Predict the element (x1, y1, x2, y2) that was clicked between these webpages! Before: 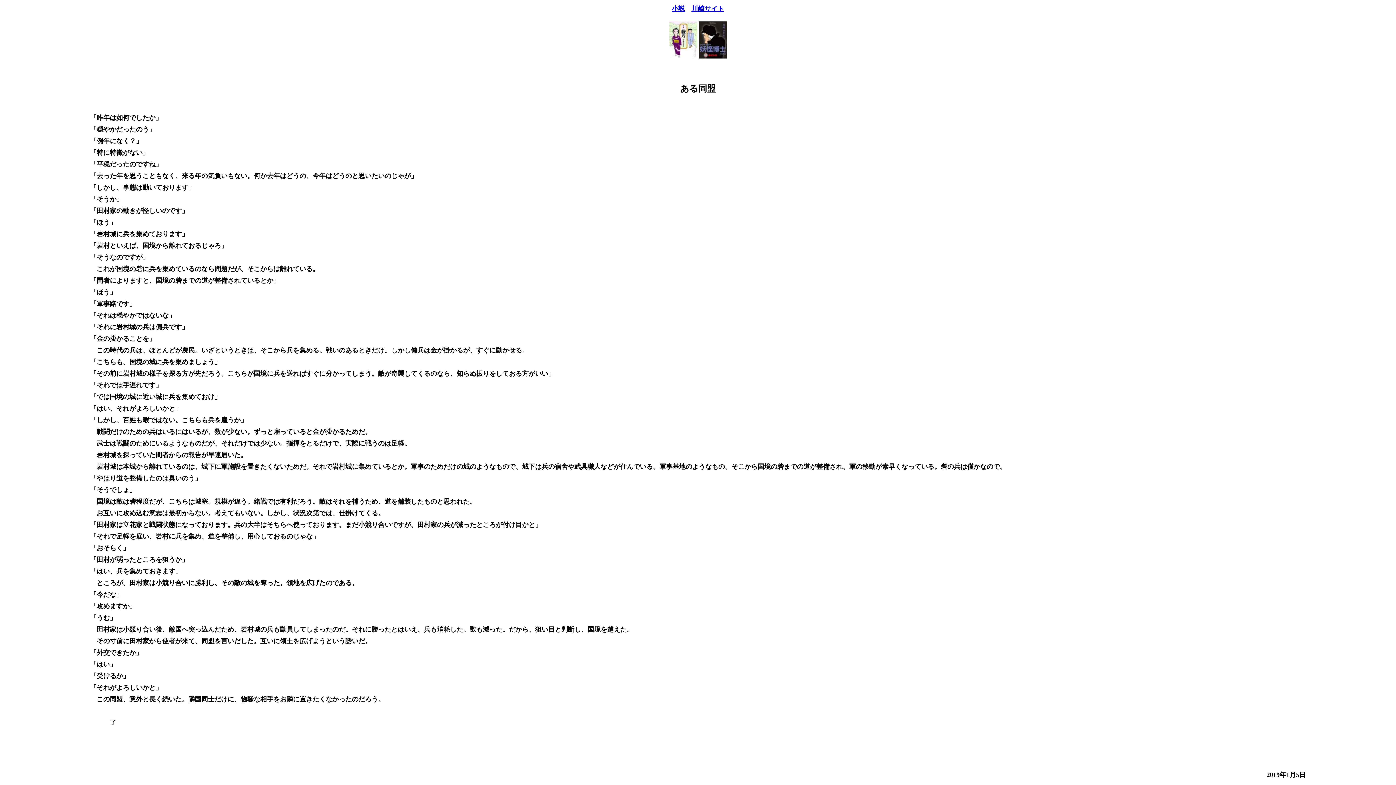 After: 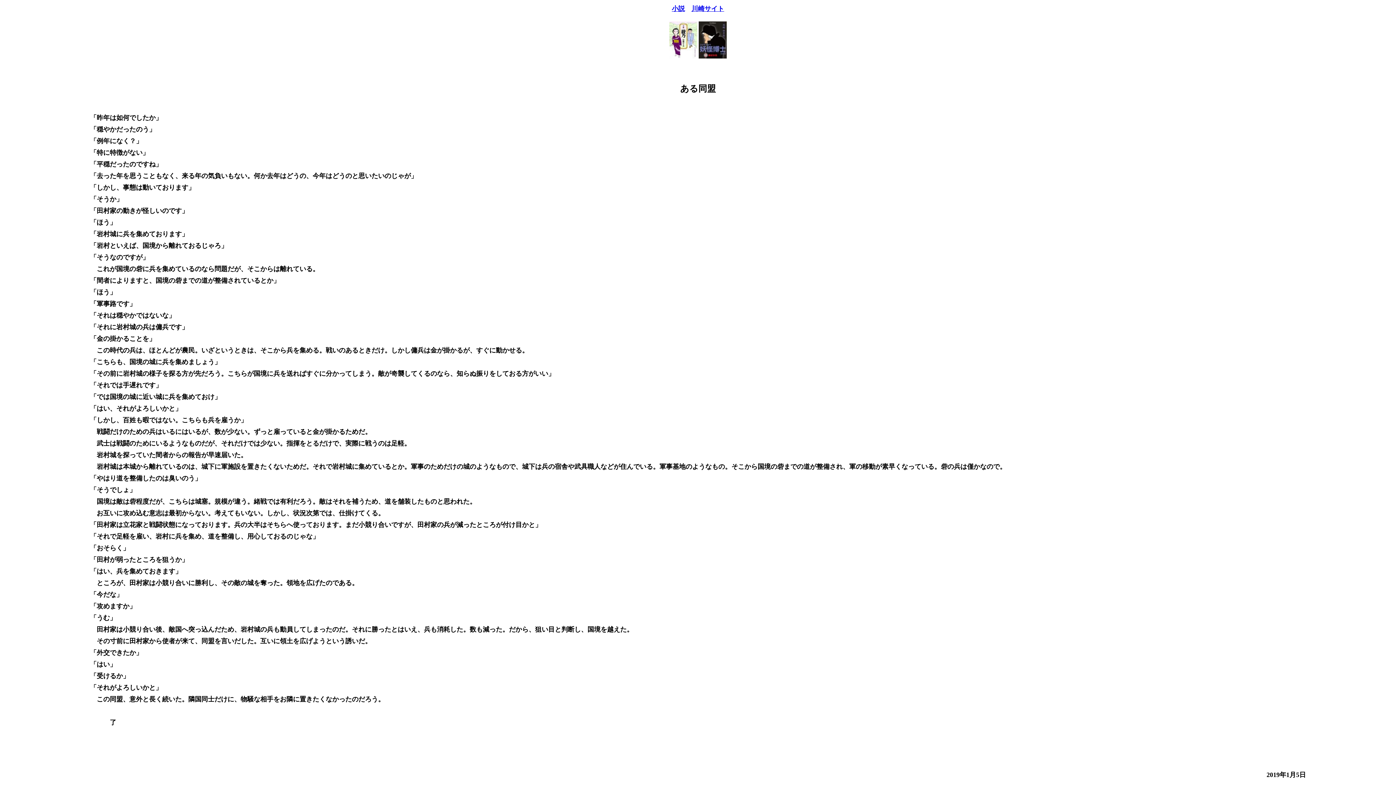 Action: bbox: (698, 52, 726, 60)